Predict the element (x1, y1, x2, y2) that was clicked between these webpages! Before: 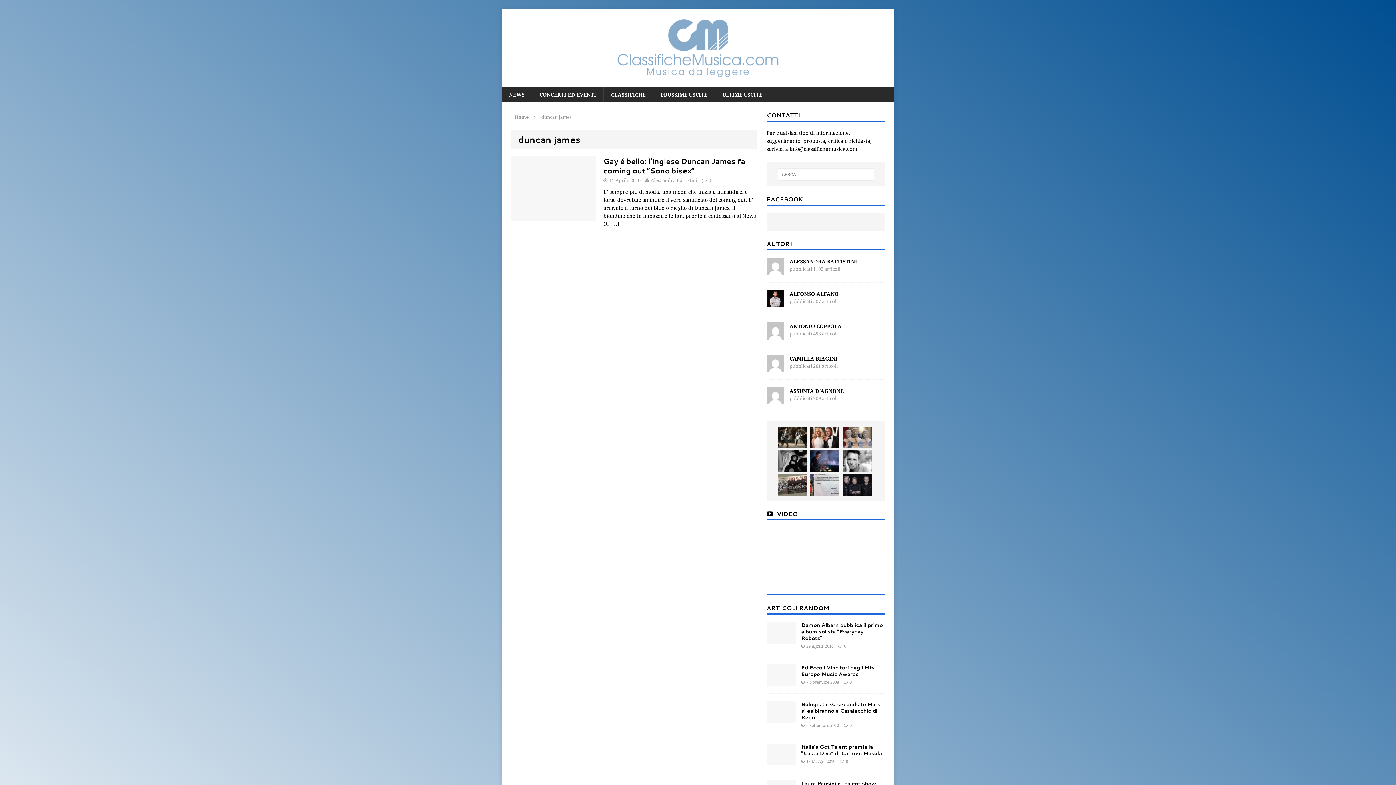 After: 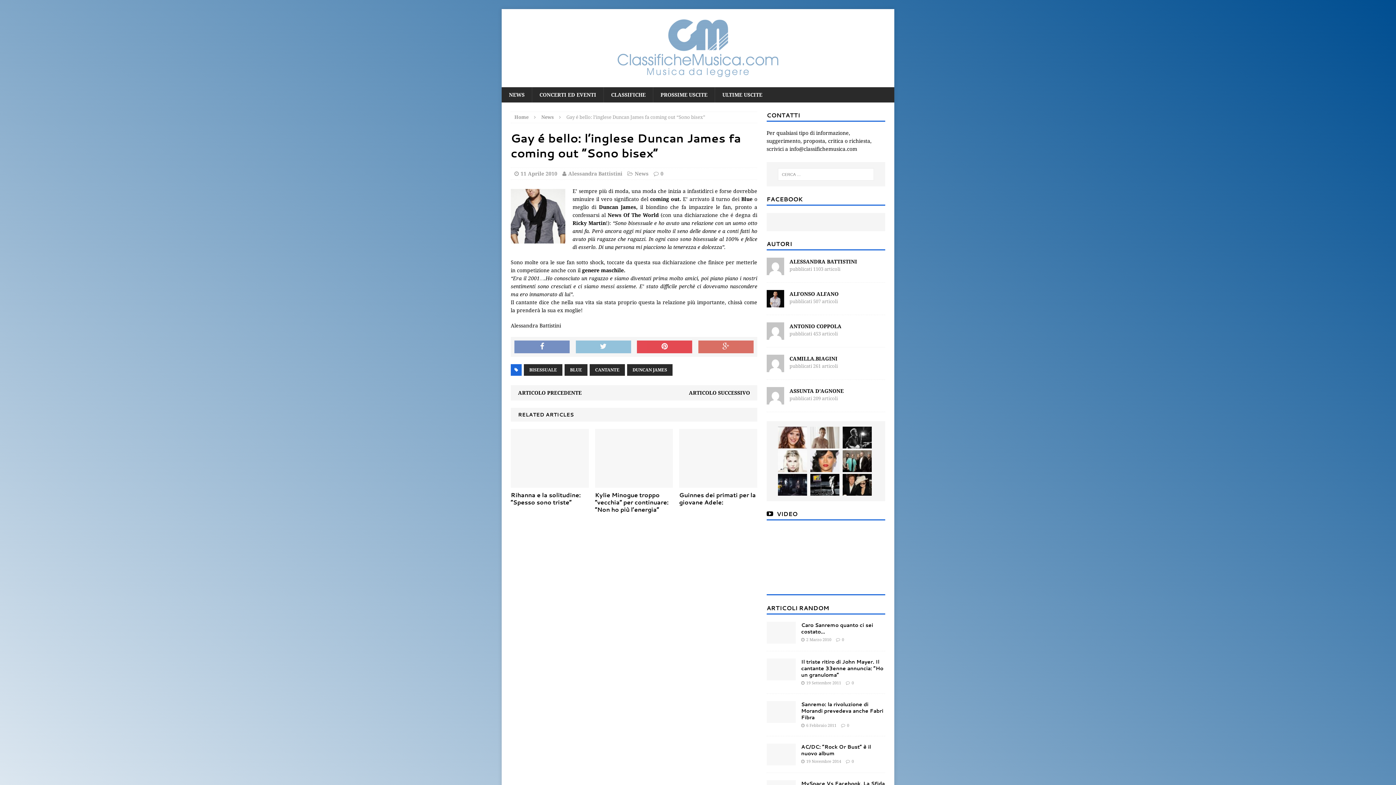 Action: bbox: (603, 156, 745, 175) label: Gay é bello: l’inglese Duncan James fa coming out “Sono bisex”